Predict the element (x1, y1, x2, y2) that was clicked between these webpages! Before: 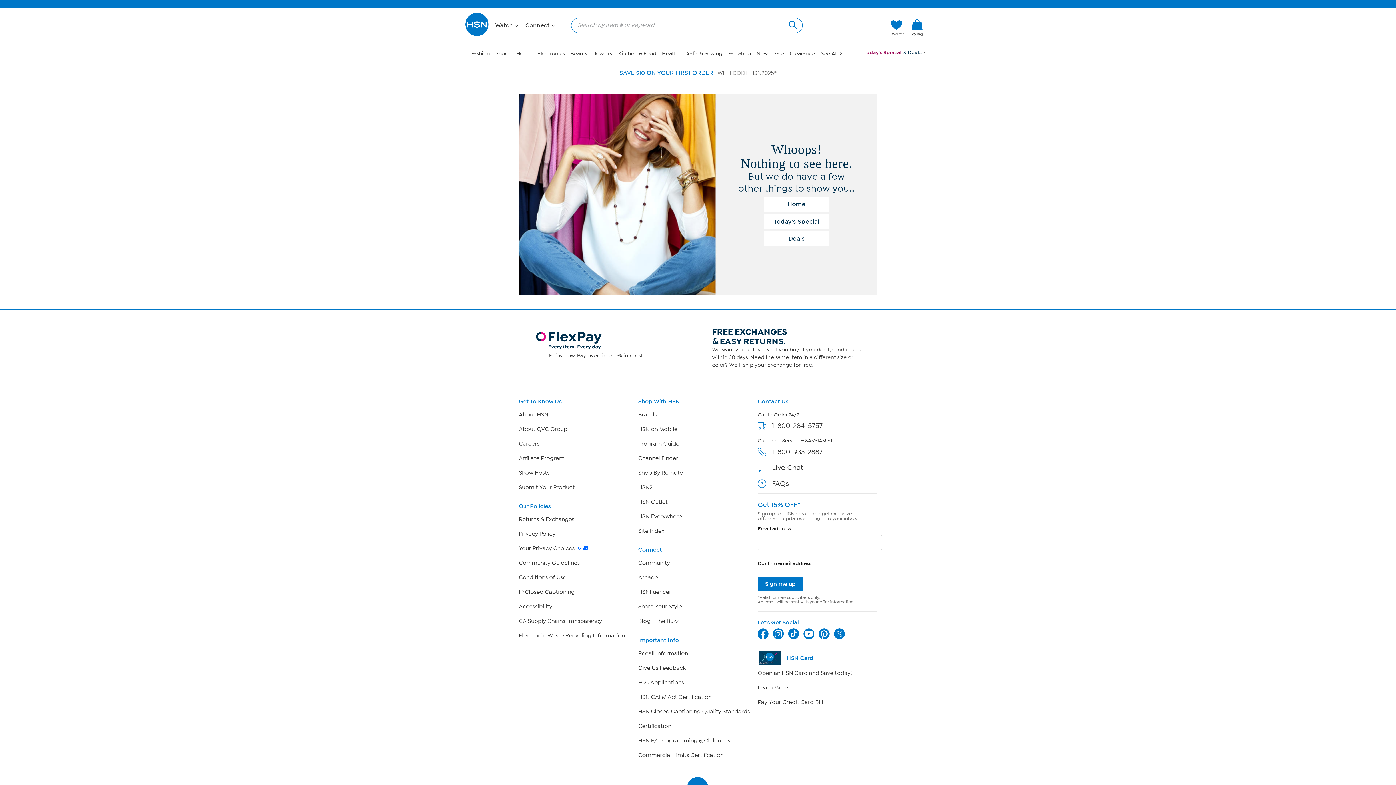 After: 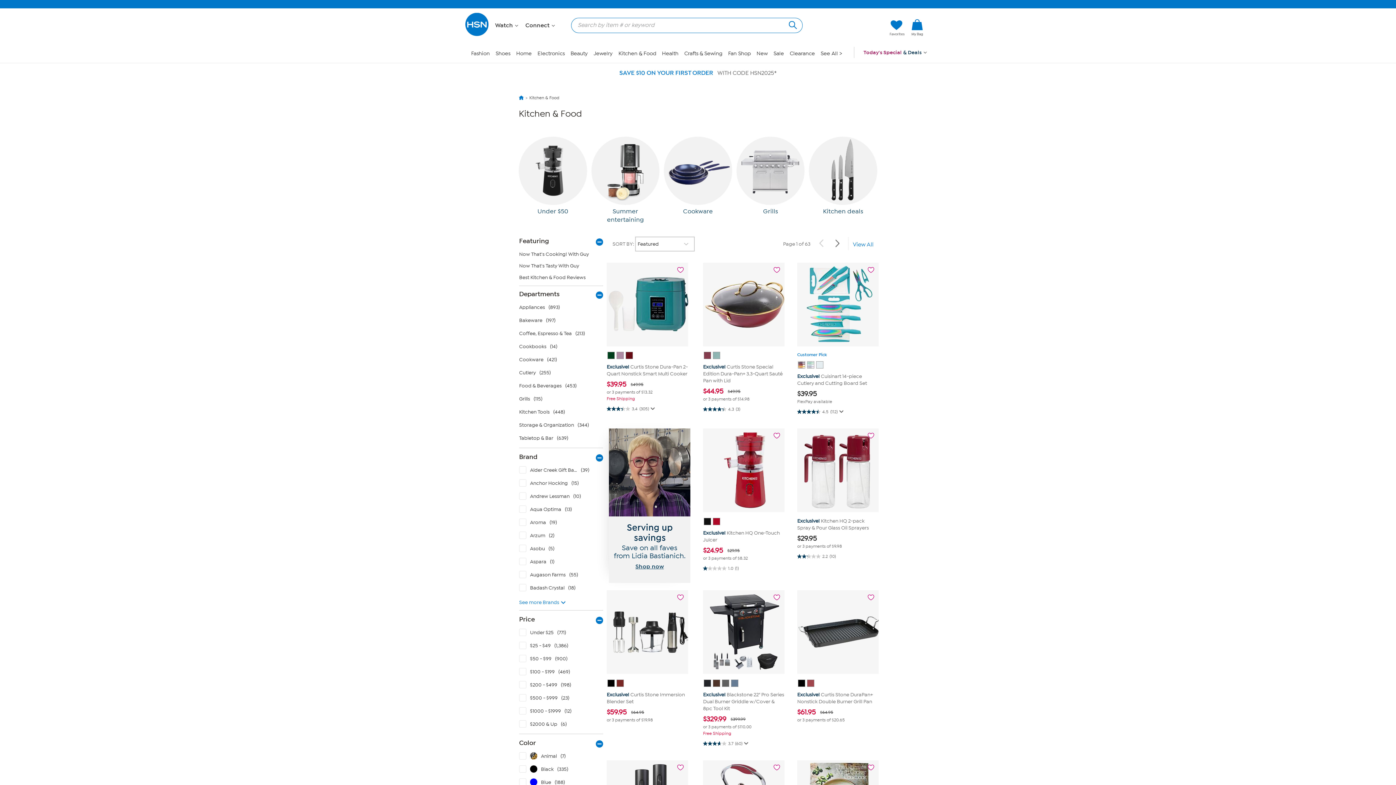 Action: bbox: (618, 50, 656, 56) label: Kitchen & Food